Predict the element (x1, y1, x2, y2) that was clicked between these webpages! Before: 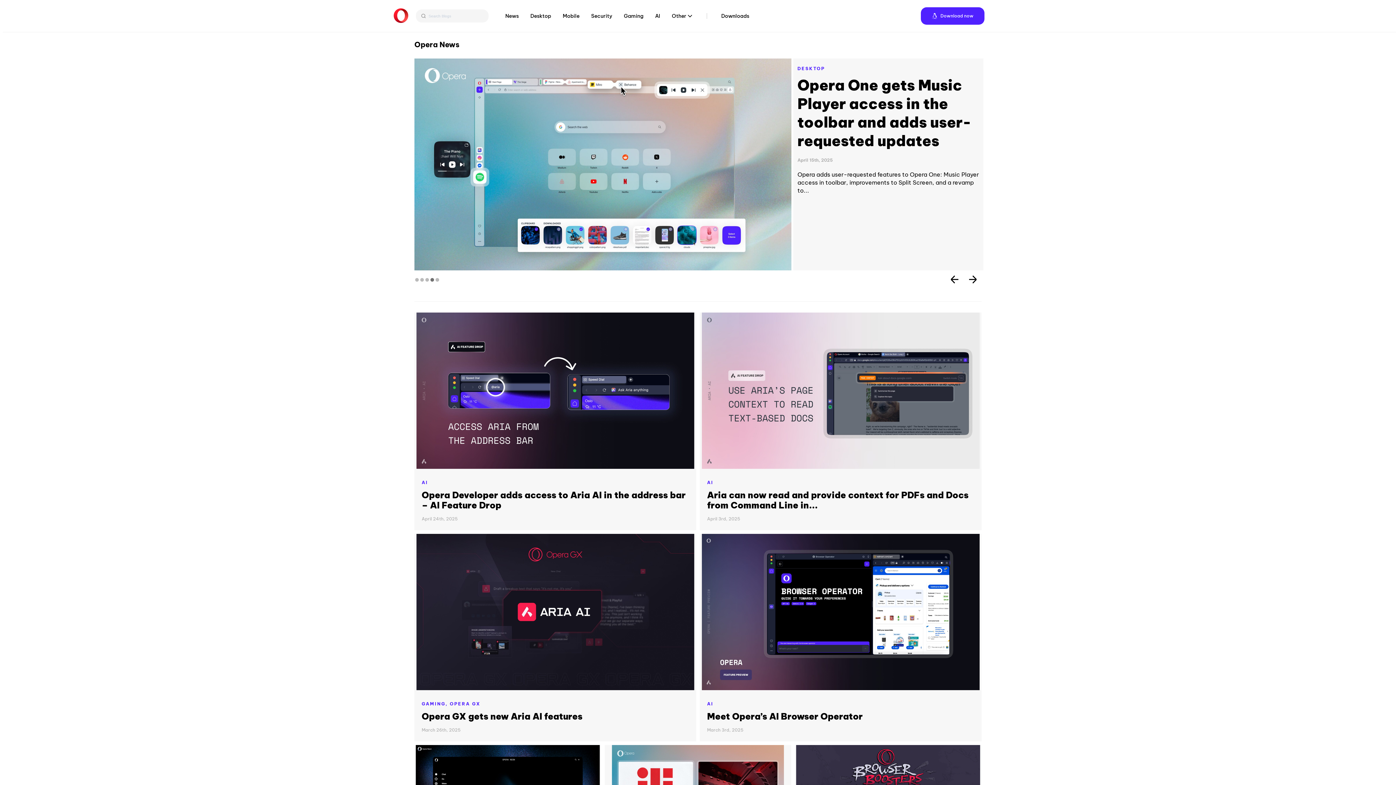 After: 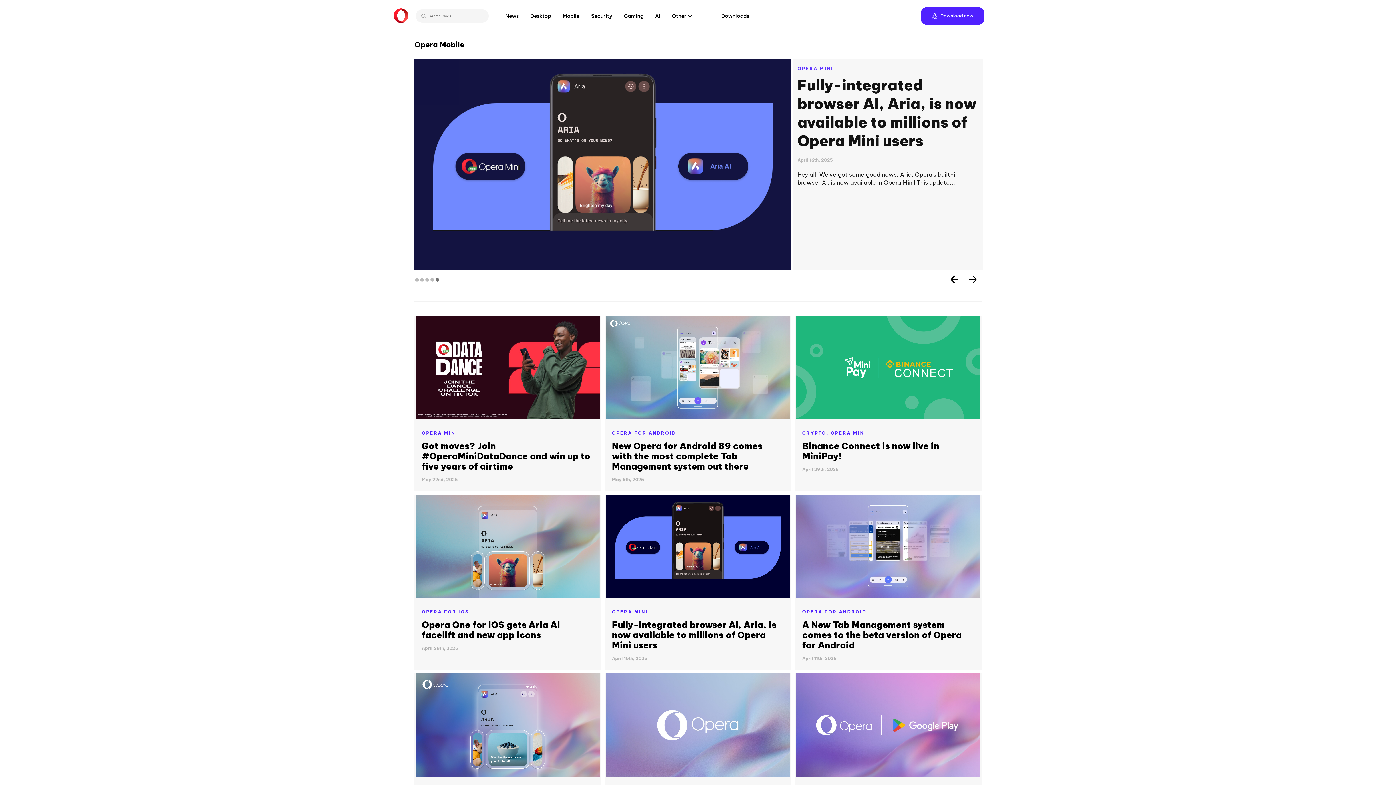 Action: label: Mobile bbox: (562, 13, 579, 18)